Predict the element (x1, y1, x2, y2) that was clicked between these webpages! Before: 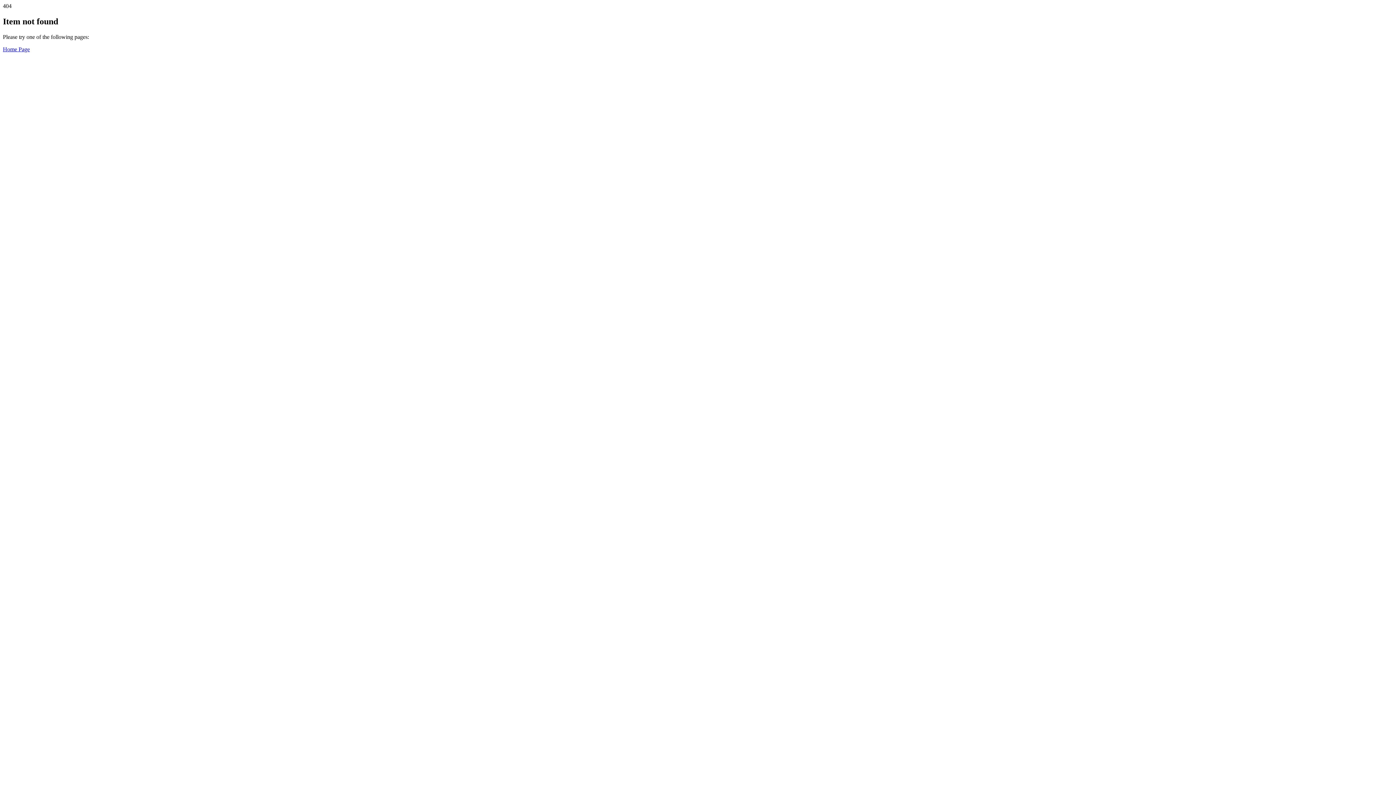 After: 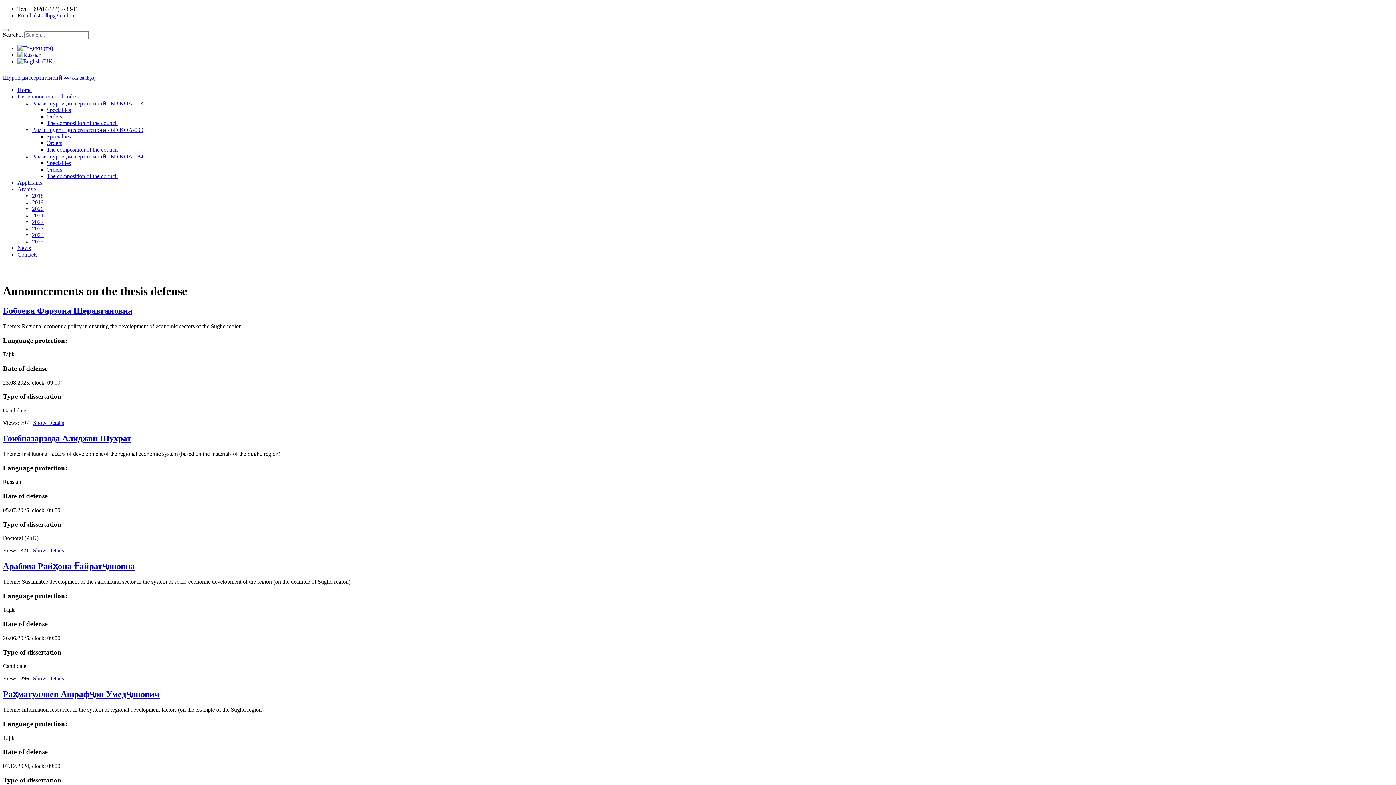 Action: bbox: (2, 46, 29, 52) label: Home Page